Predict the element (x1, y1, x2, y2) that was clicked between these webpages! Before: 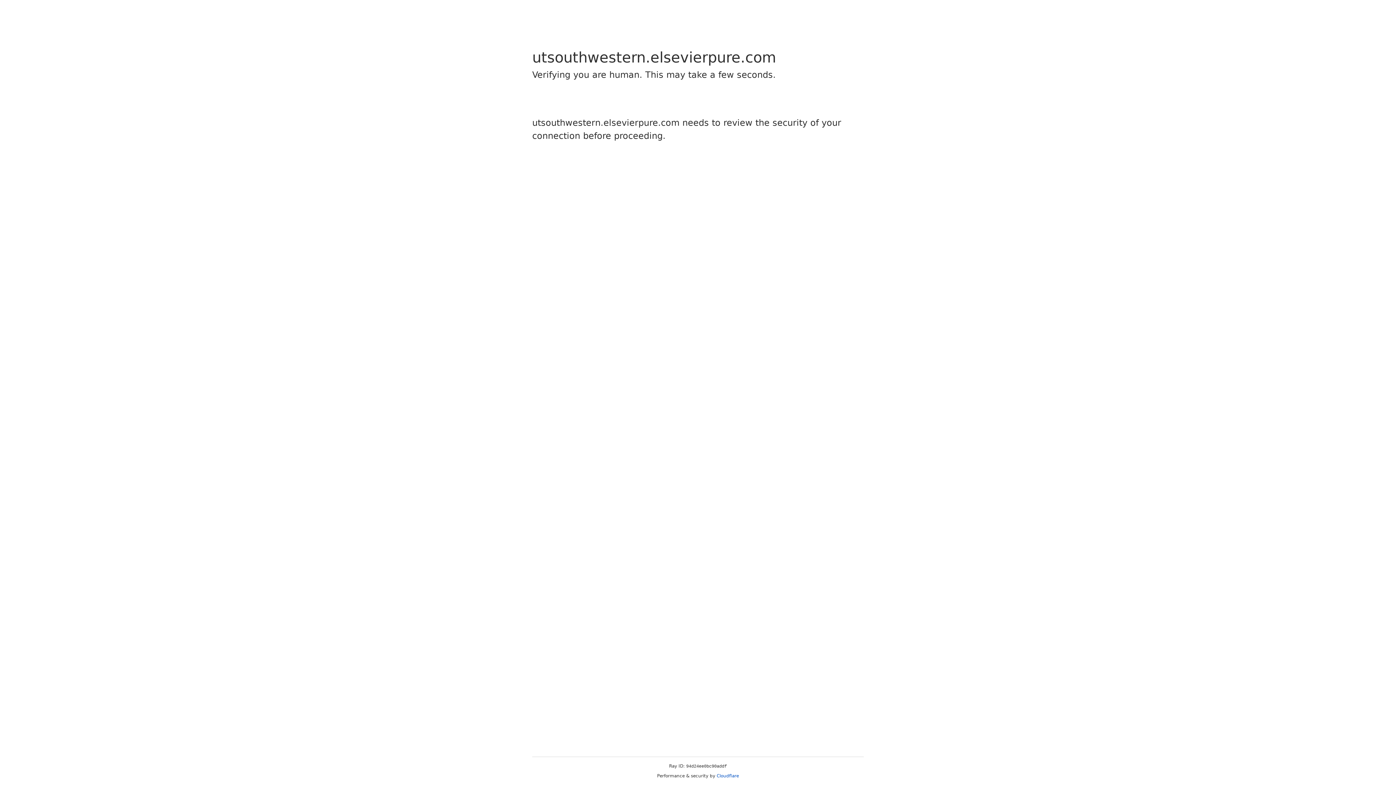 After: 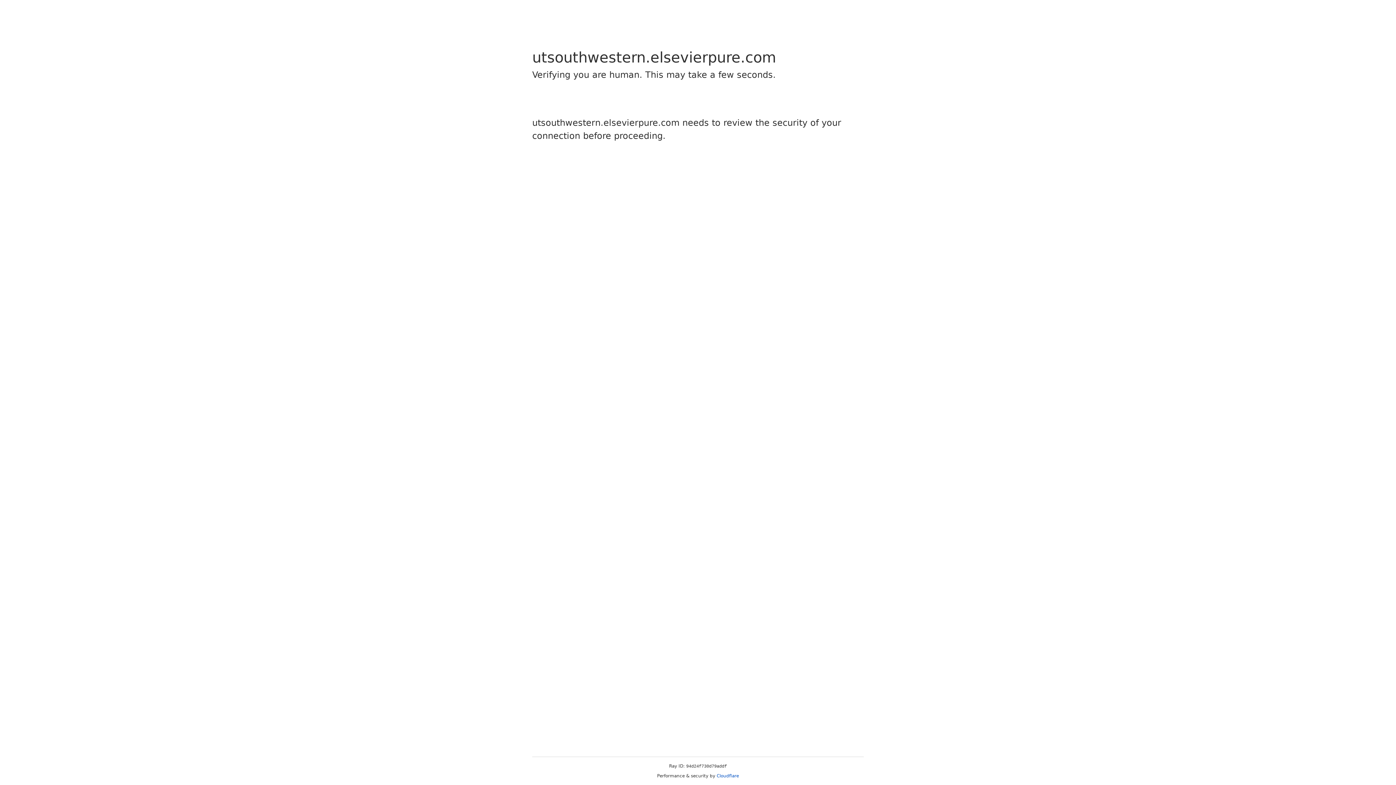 Action: label: Cloudflare bbox: (716, 773, 739, 778)